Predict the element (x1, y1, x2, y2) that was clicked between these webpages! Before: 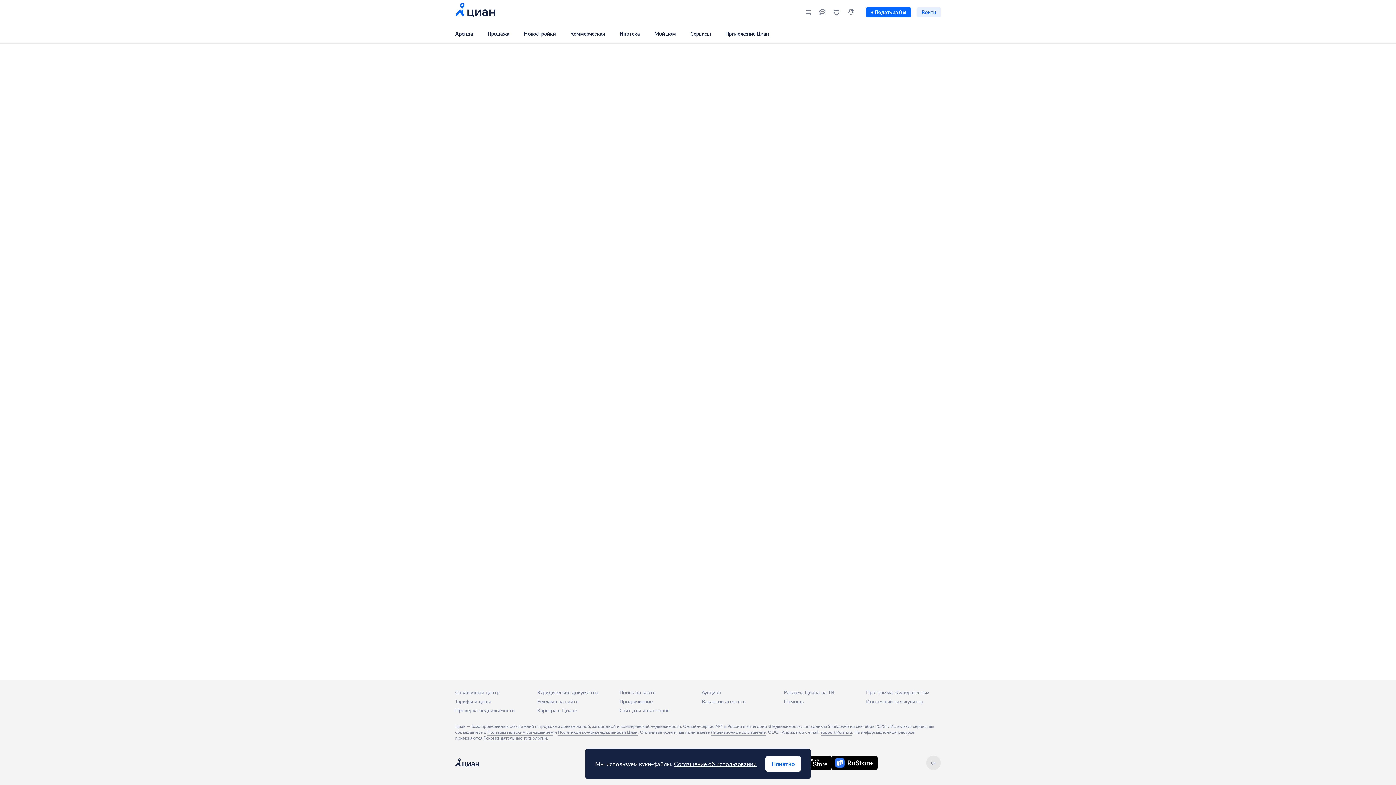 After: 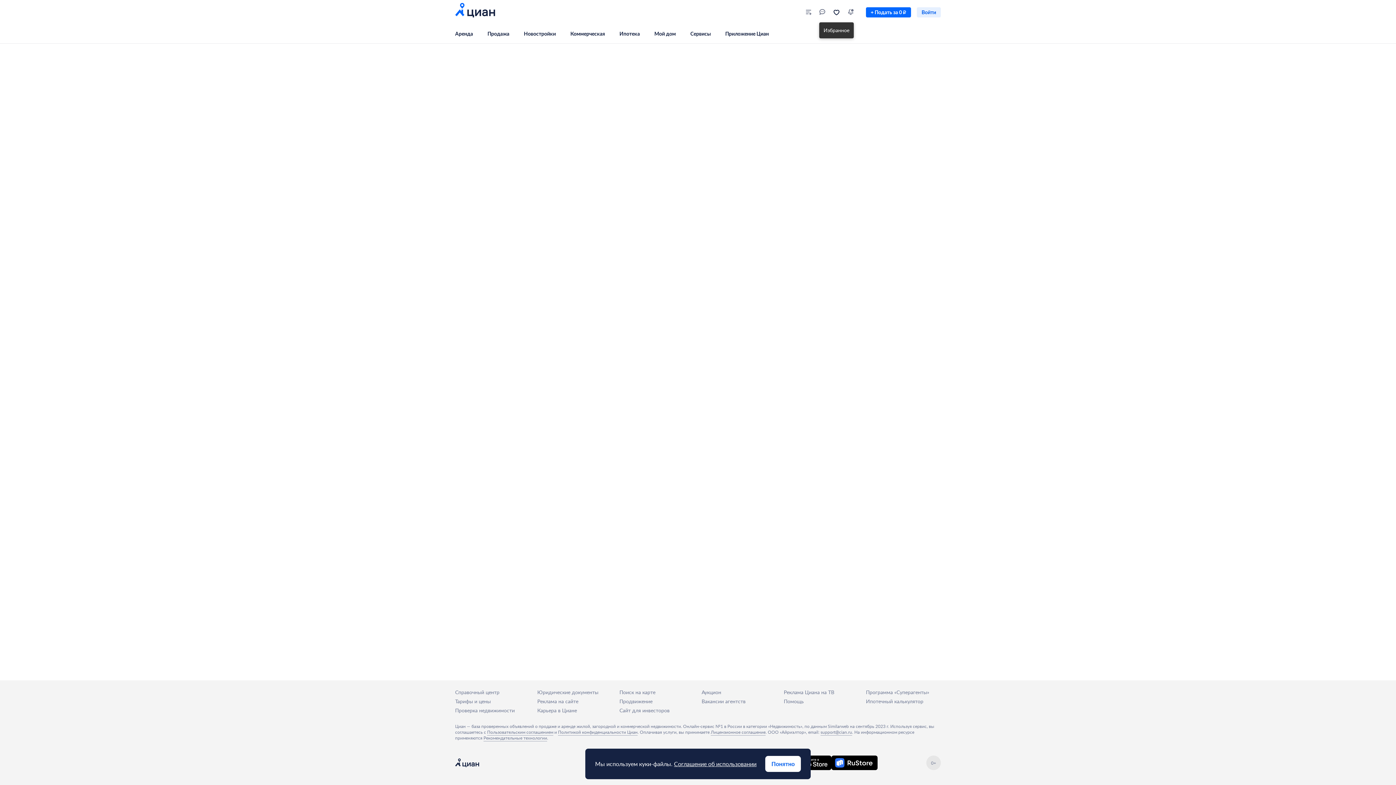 Action: bbox: (829, 4, 844, 19)